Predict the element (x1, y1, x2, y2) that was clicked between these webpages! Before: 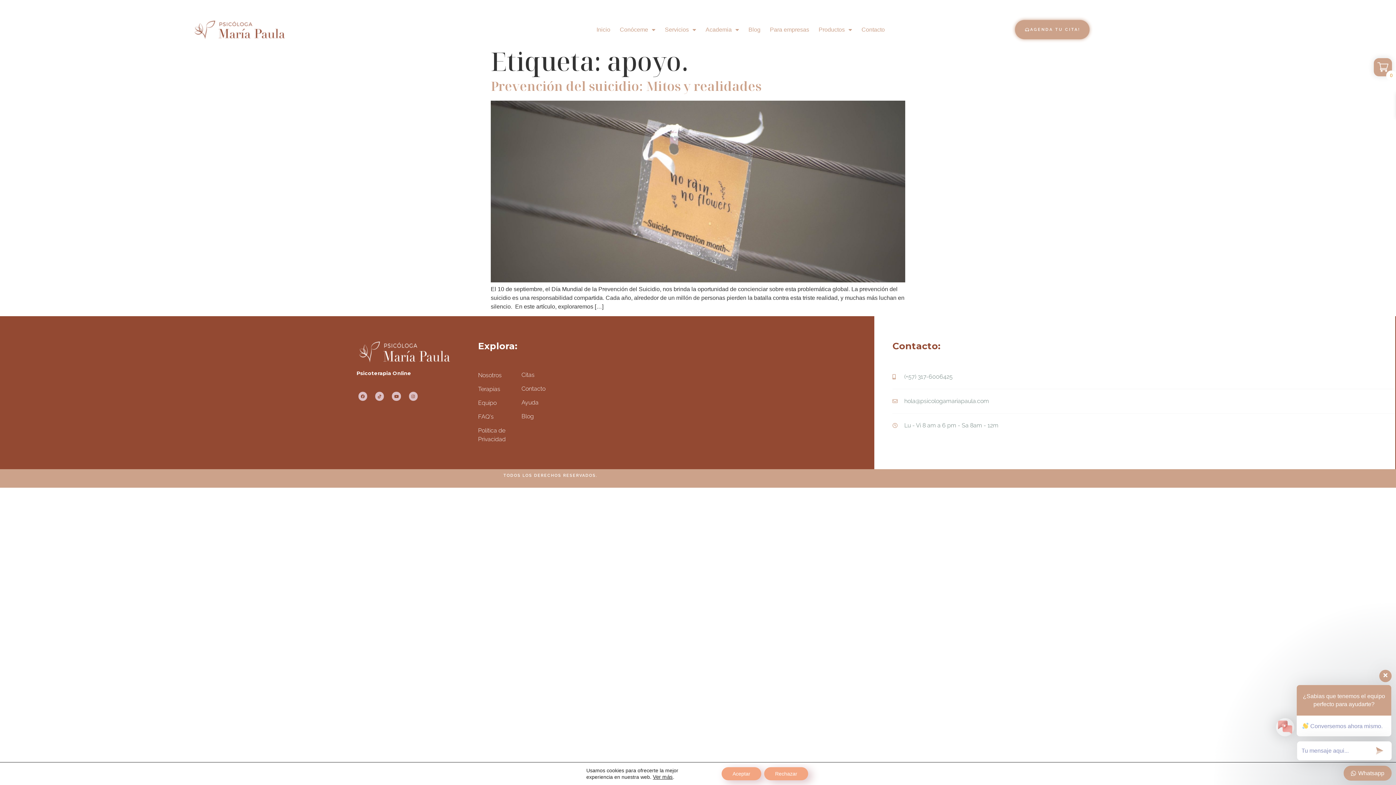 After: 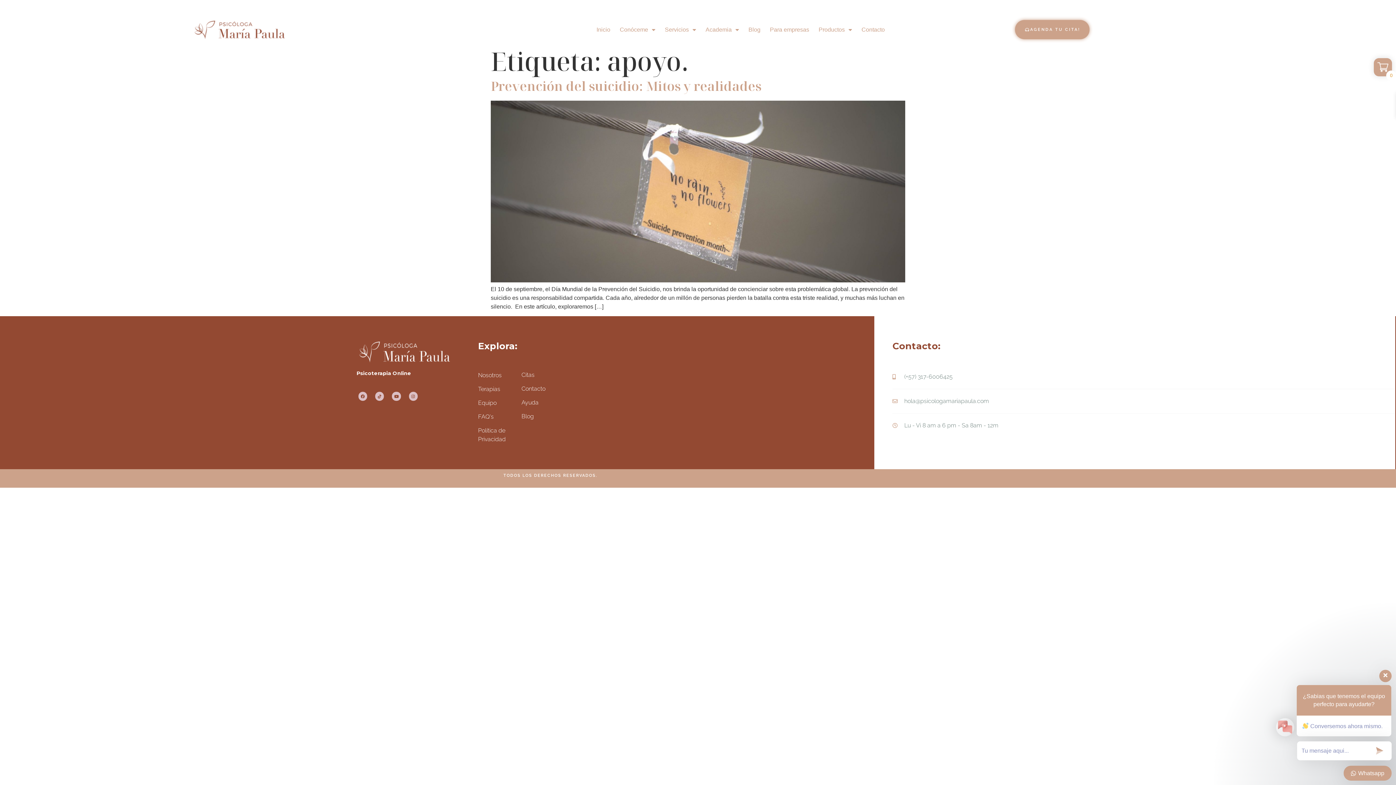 Action: bbox: (764, 767, 808, 780) label: Rechazar